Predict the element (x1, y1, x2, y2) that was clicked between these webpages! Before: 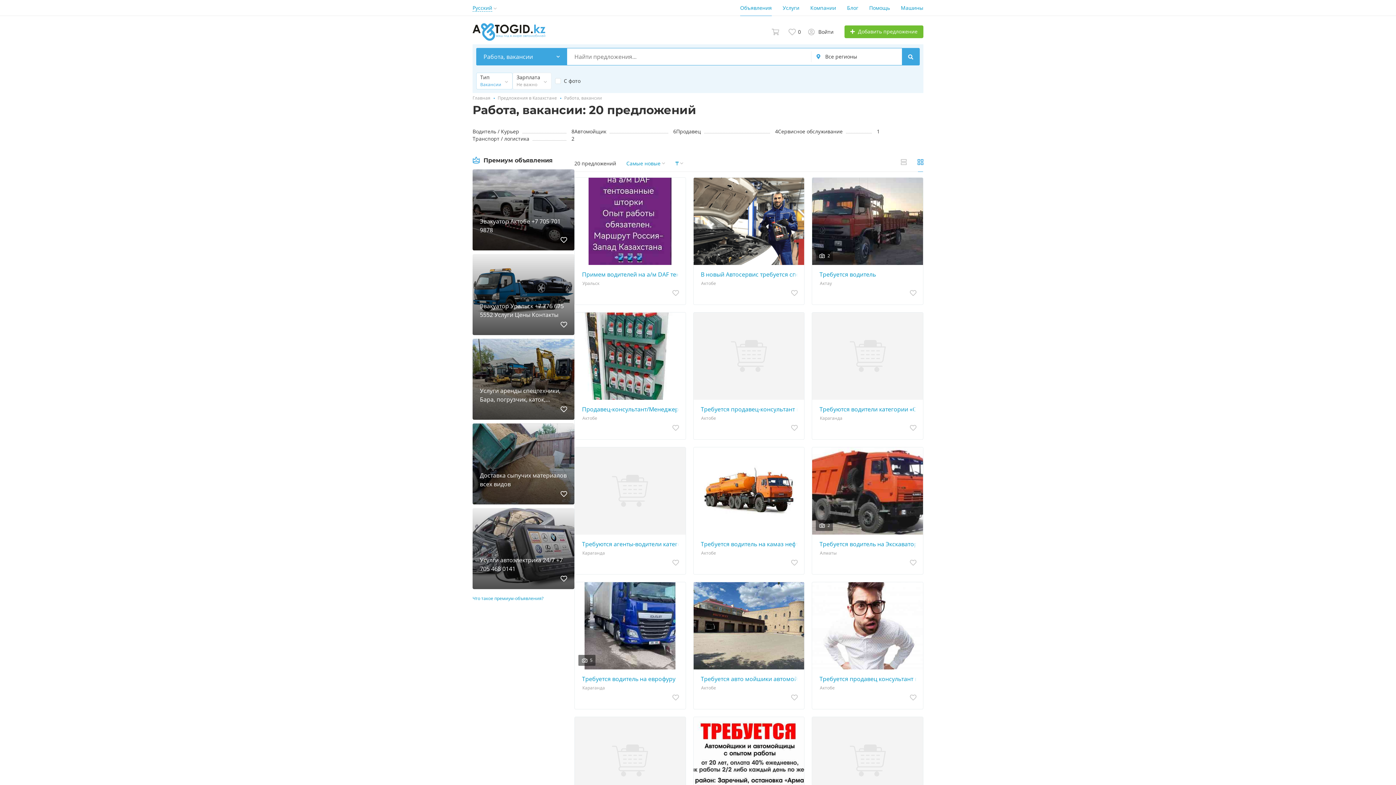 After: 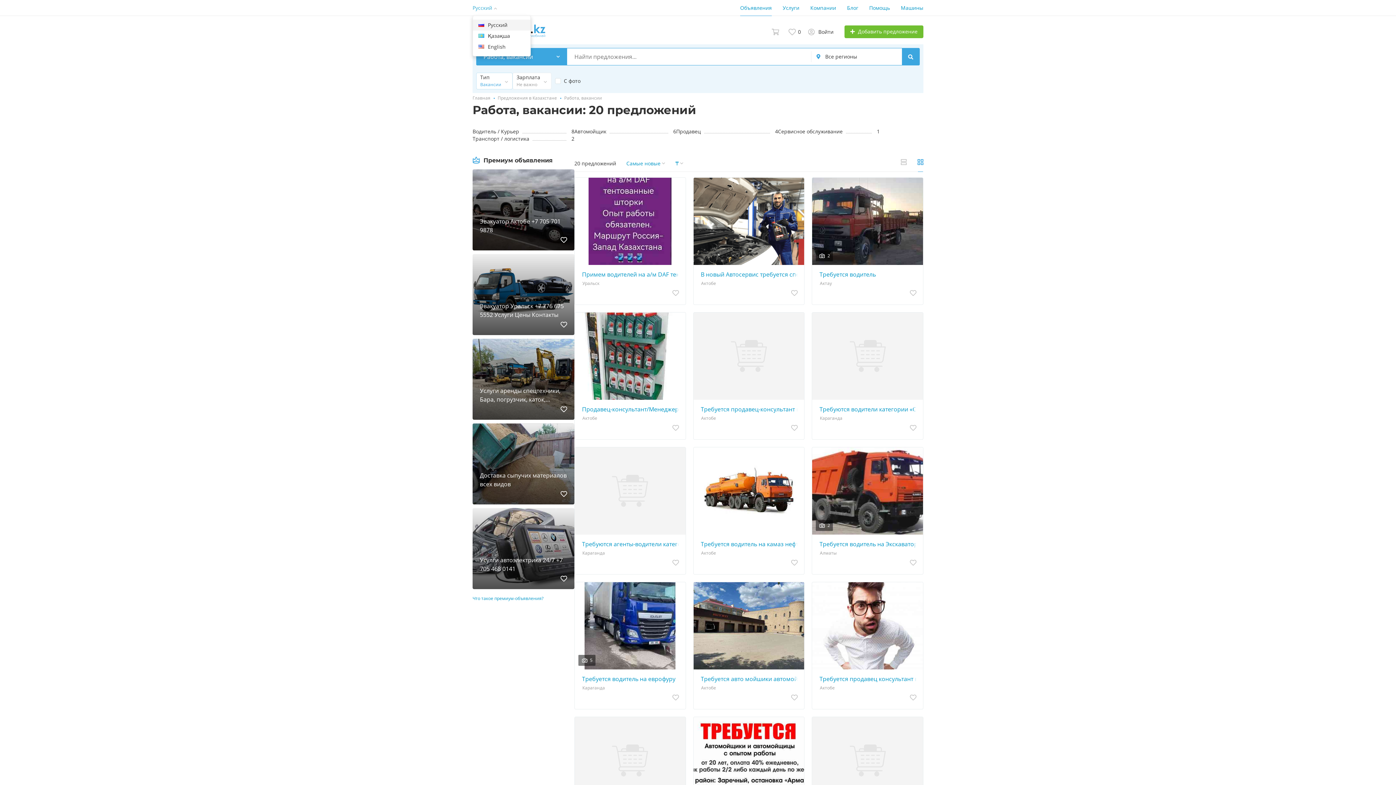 Action: label: Русский  bbox: (472, 0, 497, 15)